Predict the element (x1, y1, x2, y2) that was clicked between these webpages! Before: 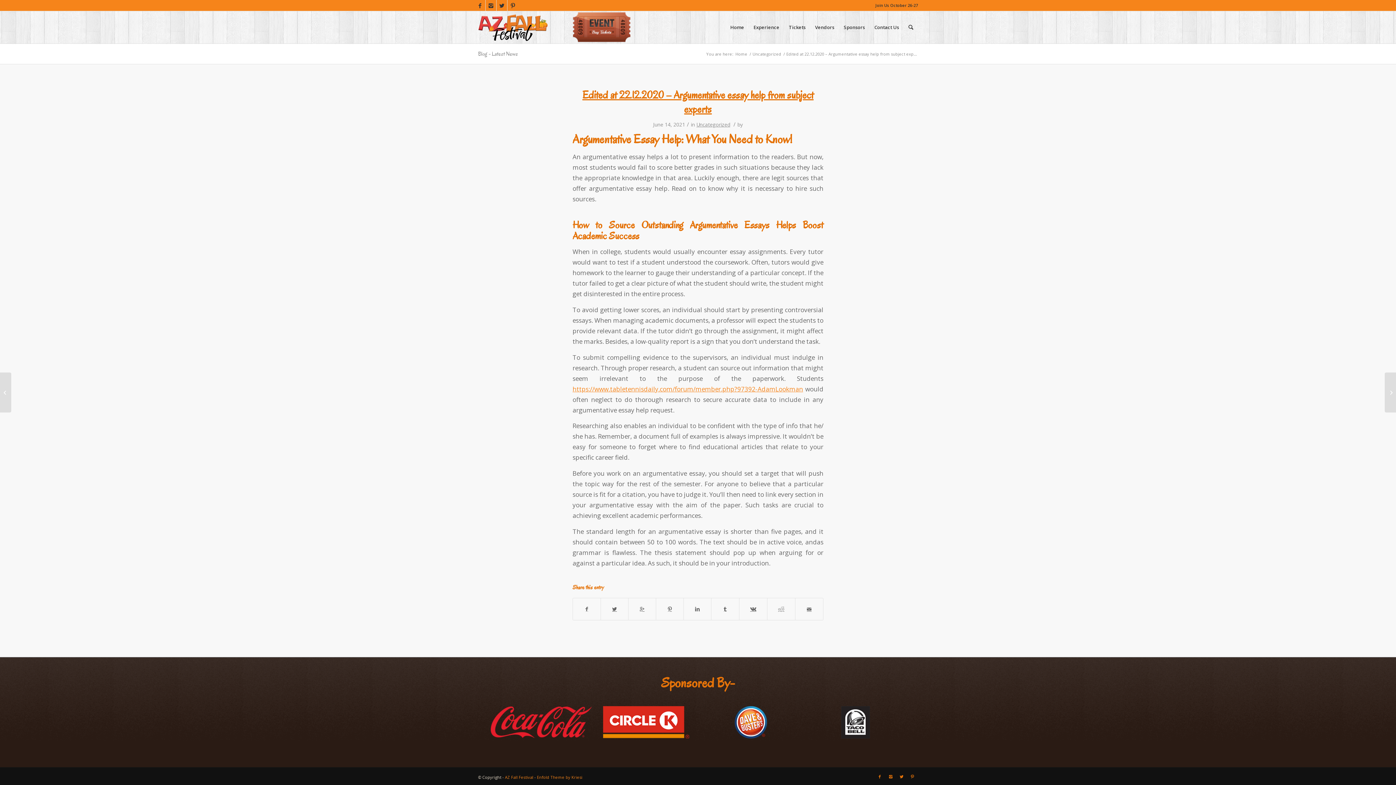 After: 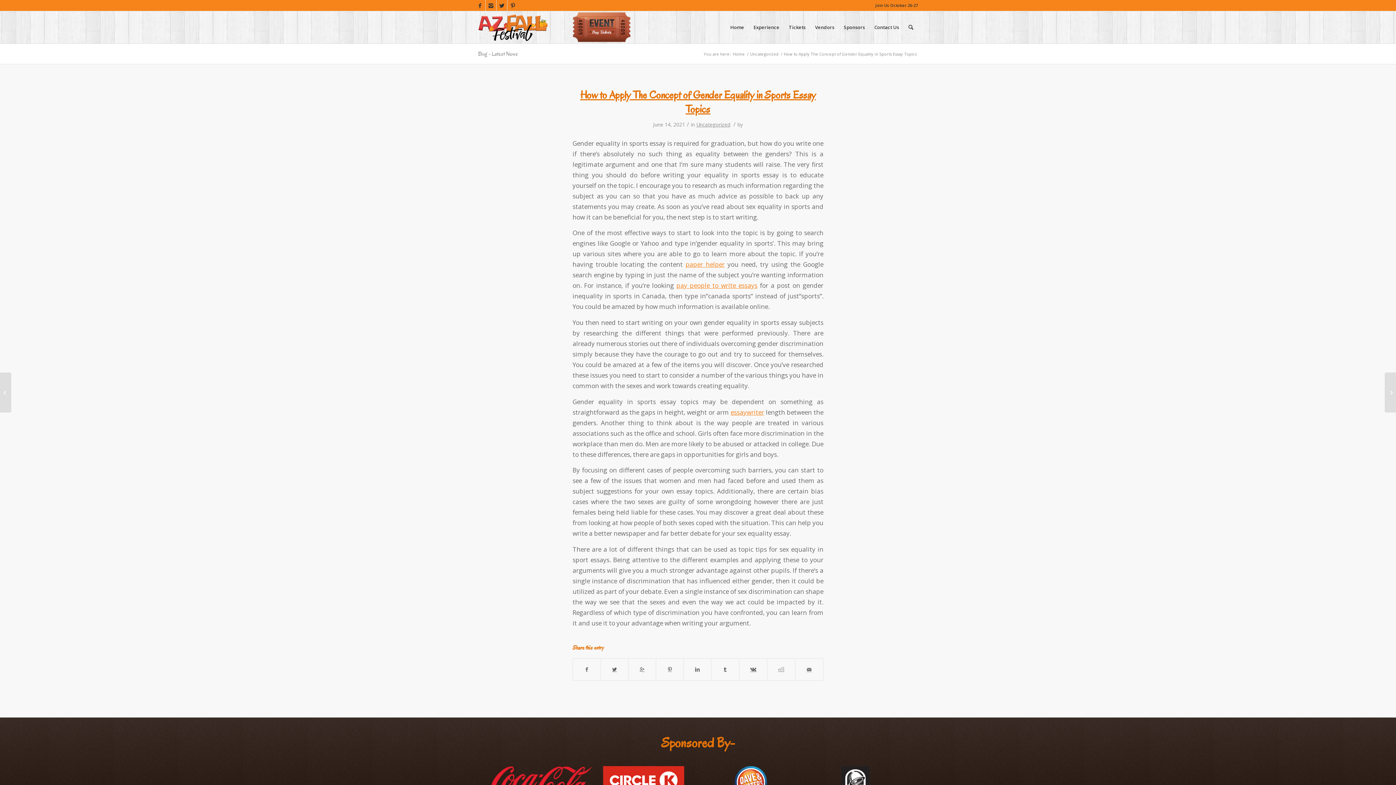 Action: bbox: (1385, 372, 1396, 412) label: How to Apply The Concept of Gender Equality in Sports Essay Topics